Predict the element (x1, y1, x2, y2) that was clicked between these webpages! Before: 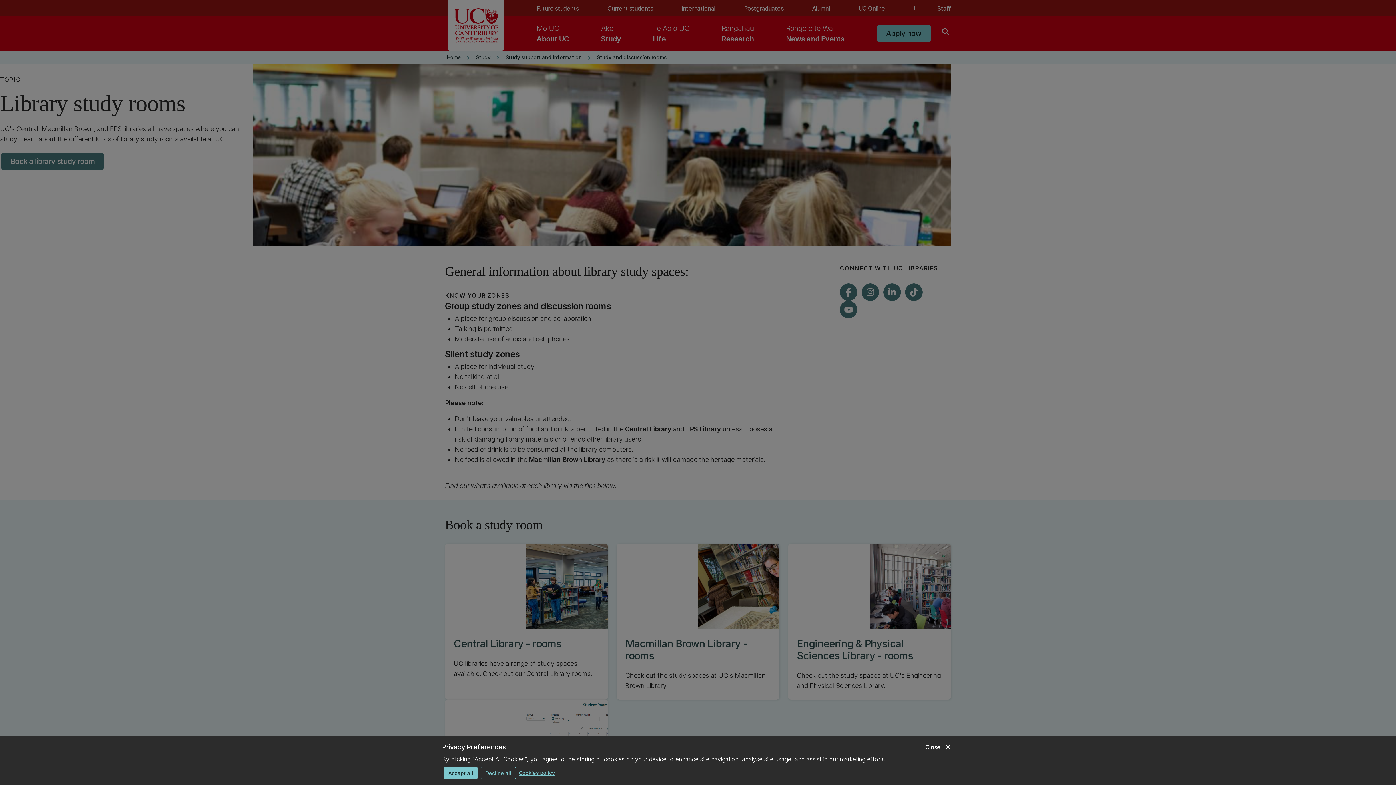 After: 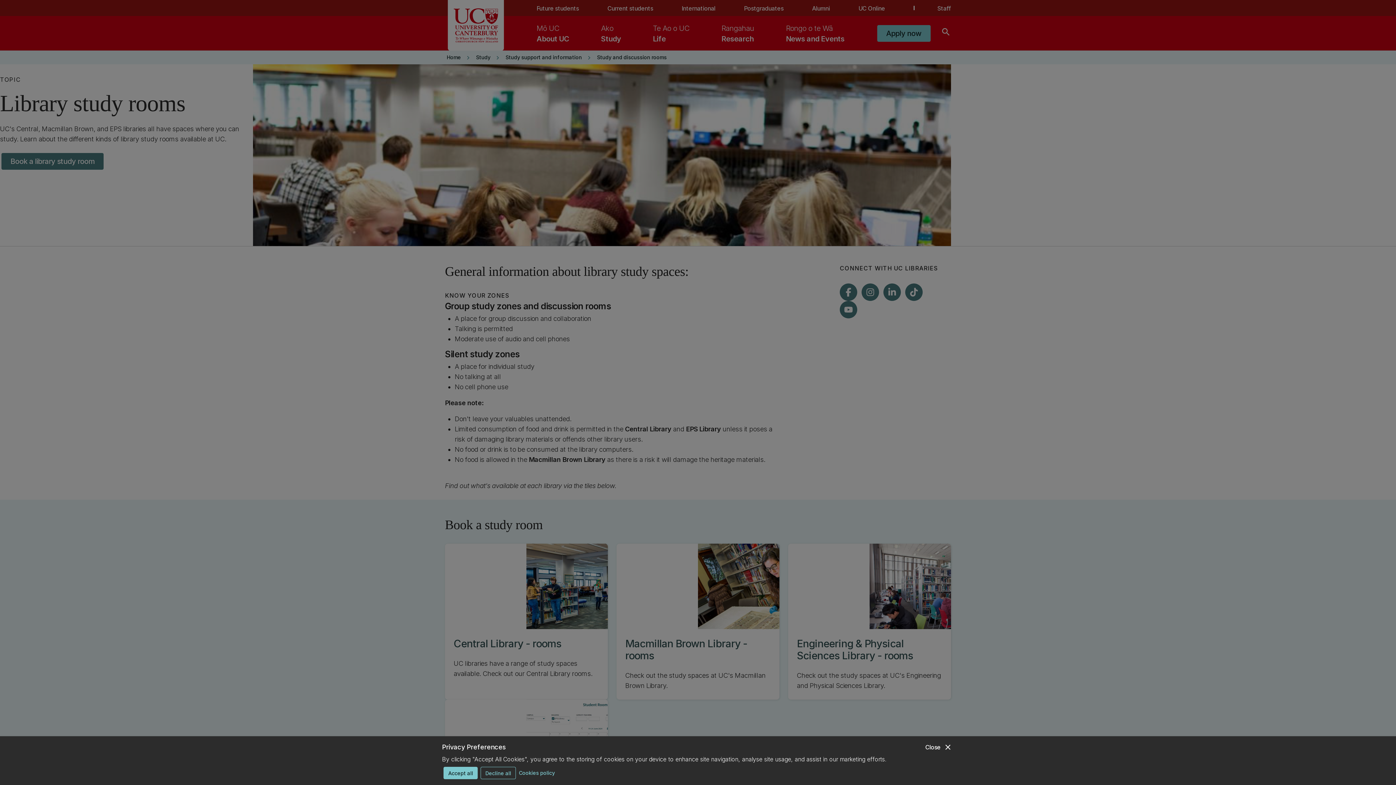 Action: bbox: (518, 767, 554, 778) label: Cookies policy